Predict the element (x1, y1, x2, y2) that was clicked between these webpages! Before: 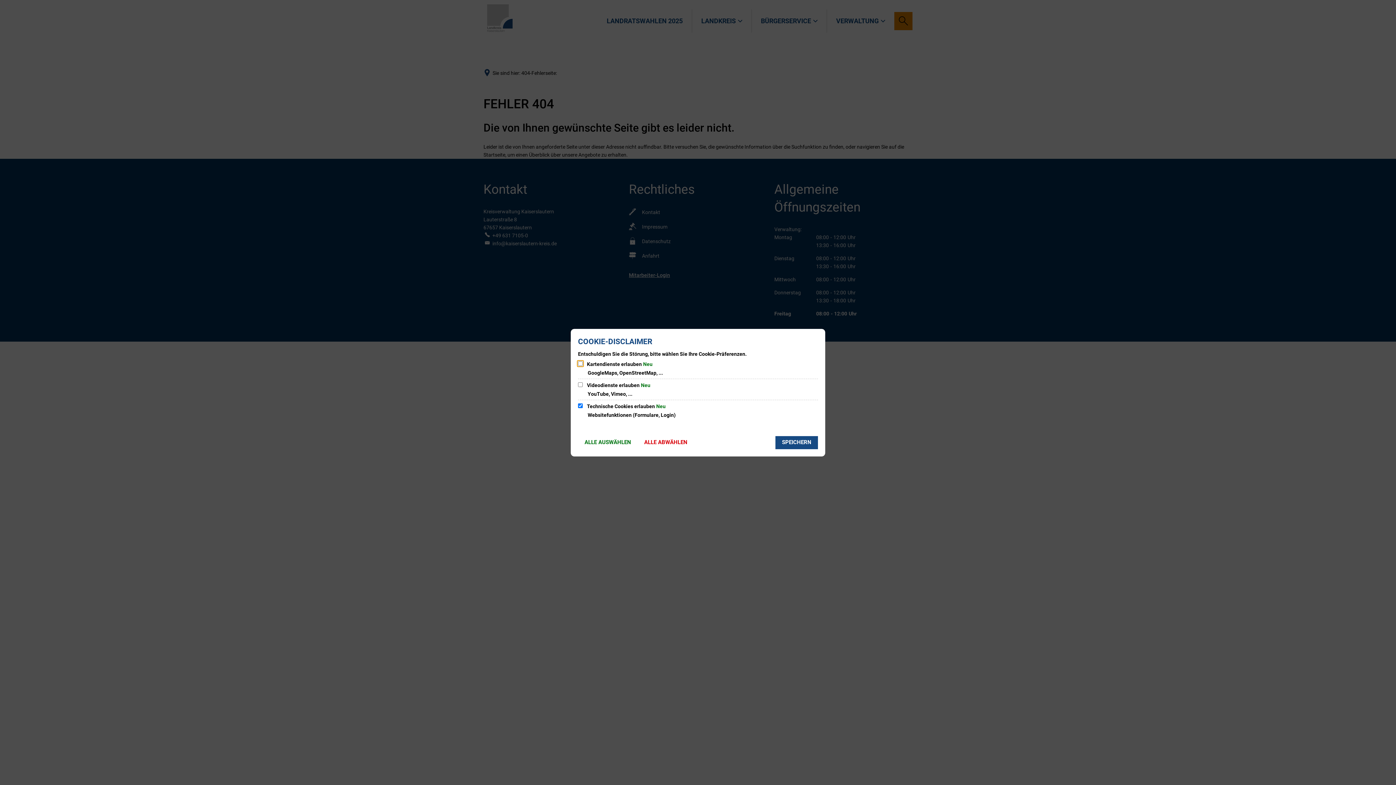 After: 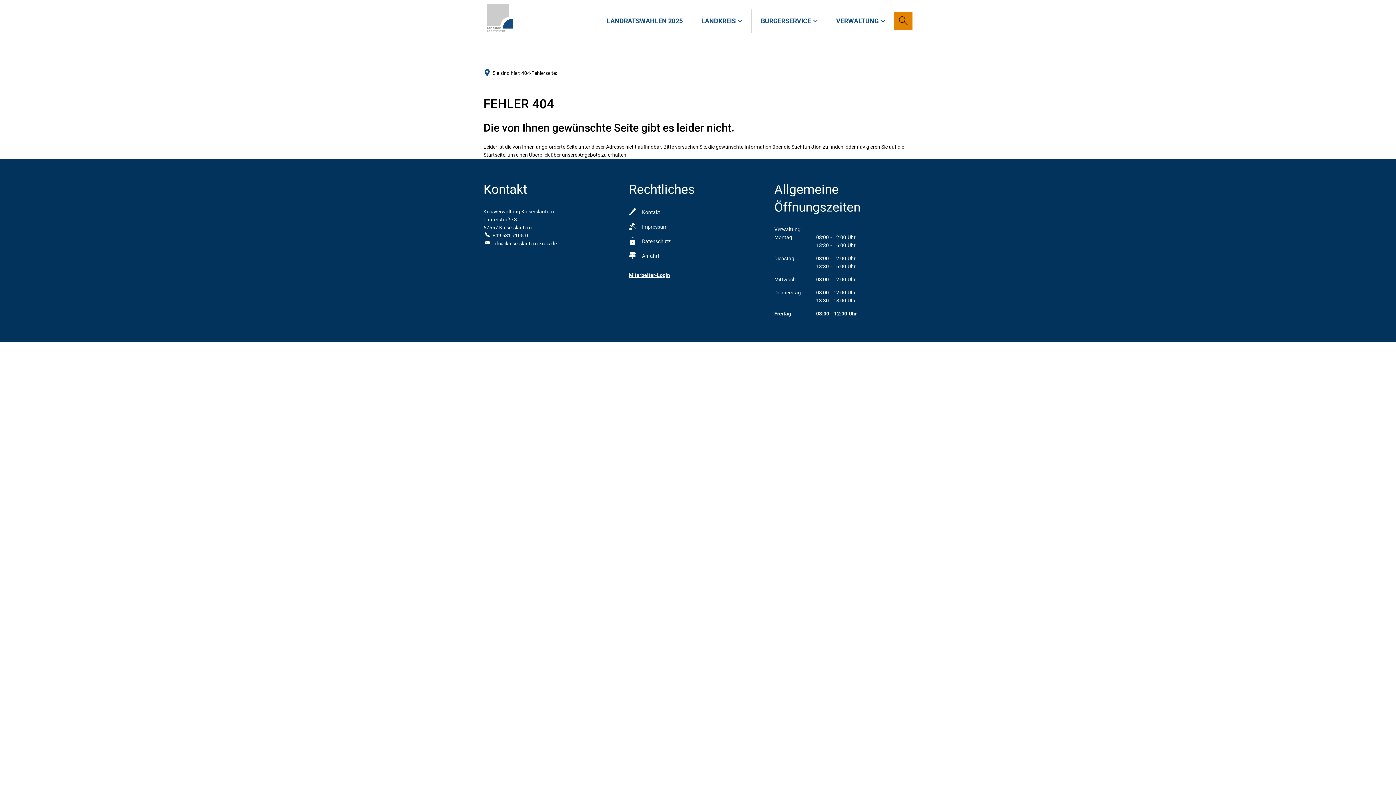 Action: label: SPEICHERN bbox: (775, 436, 818, 449)